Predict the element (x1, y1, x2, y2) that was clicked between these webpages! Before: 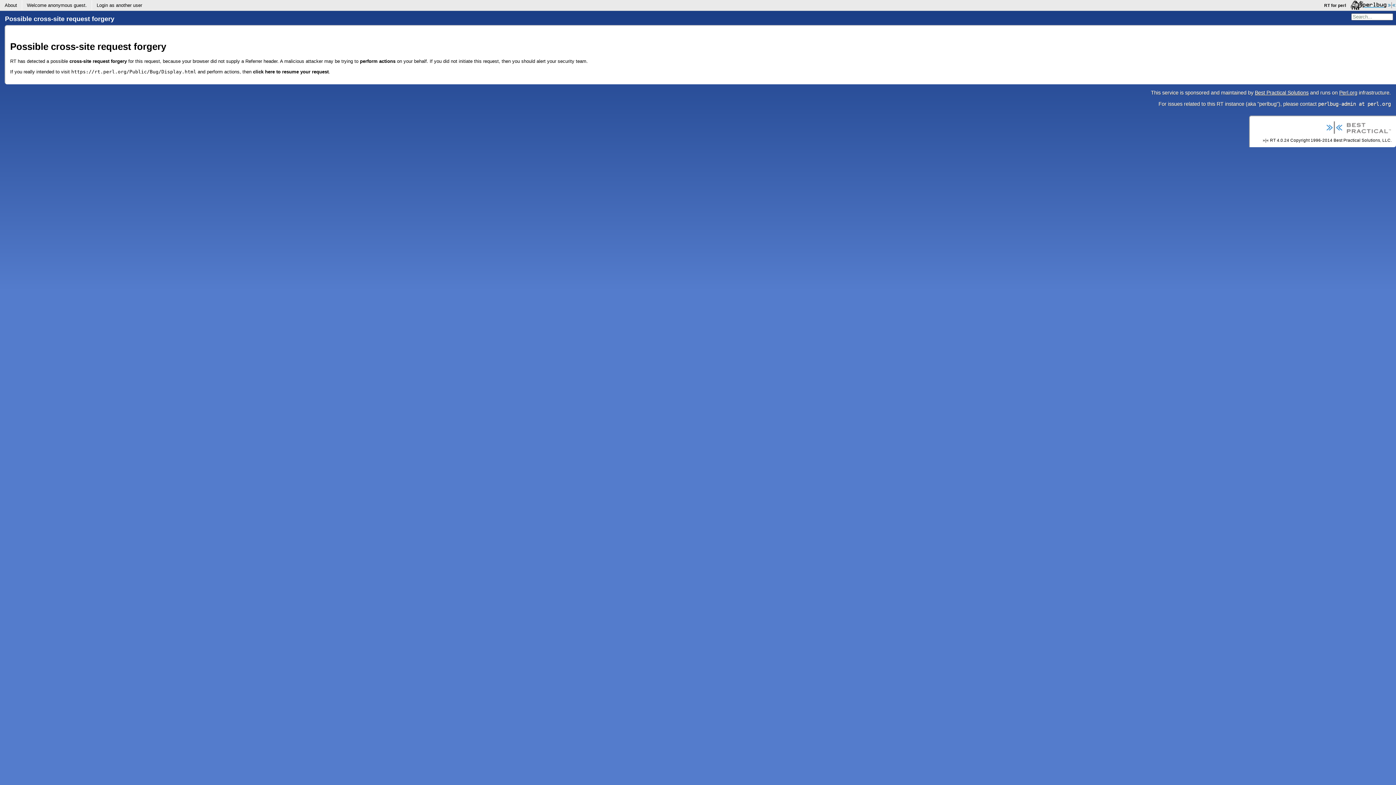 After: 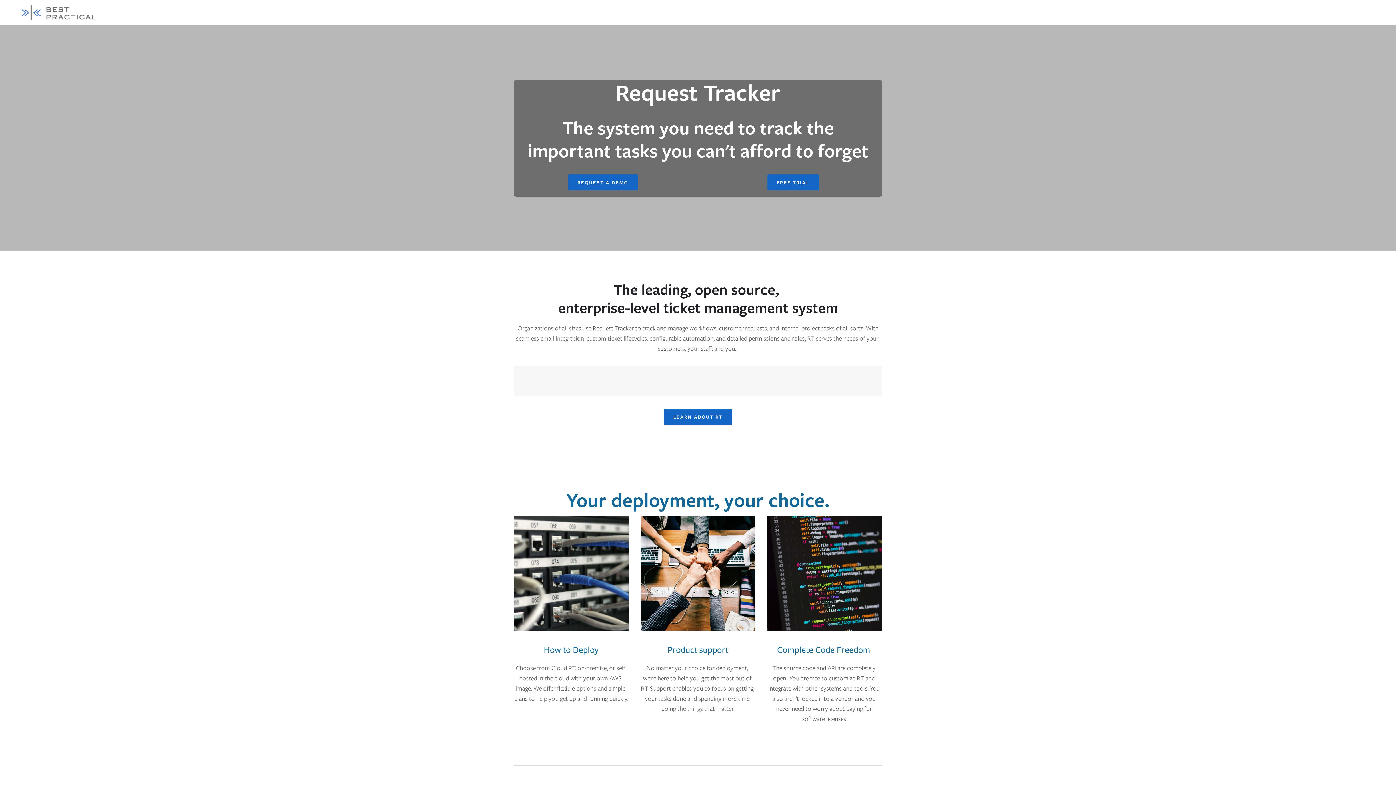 Action: label: Best Practical Solutions, LLC bbox: (1333, 137, 1391, 142)